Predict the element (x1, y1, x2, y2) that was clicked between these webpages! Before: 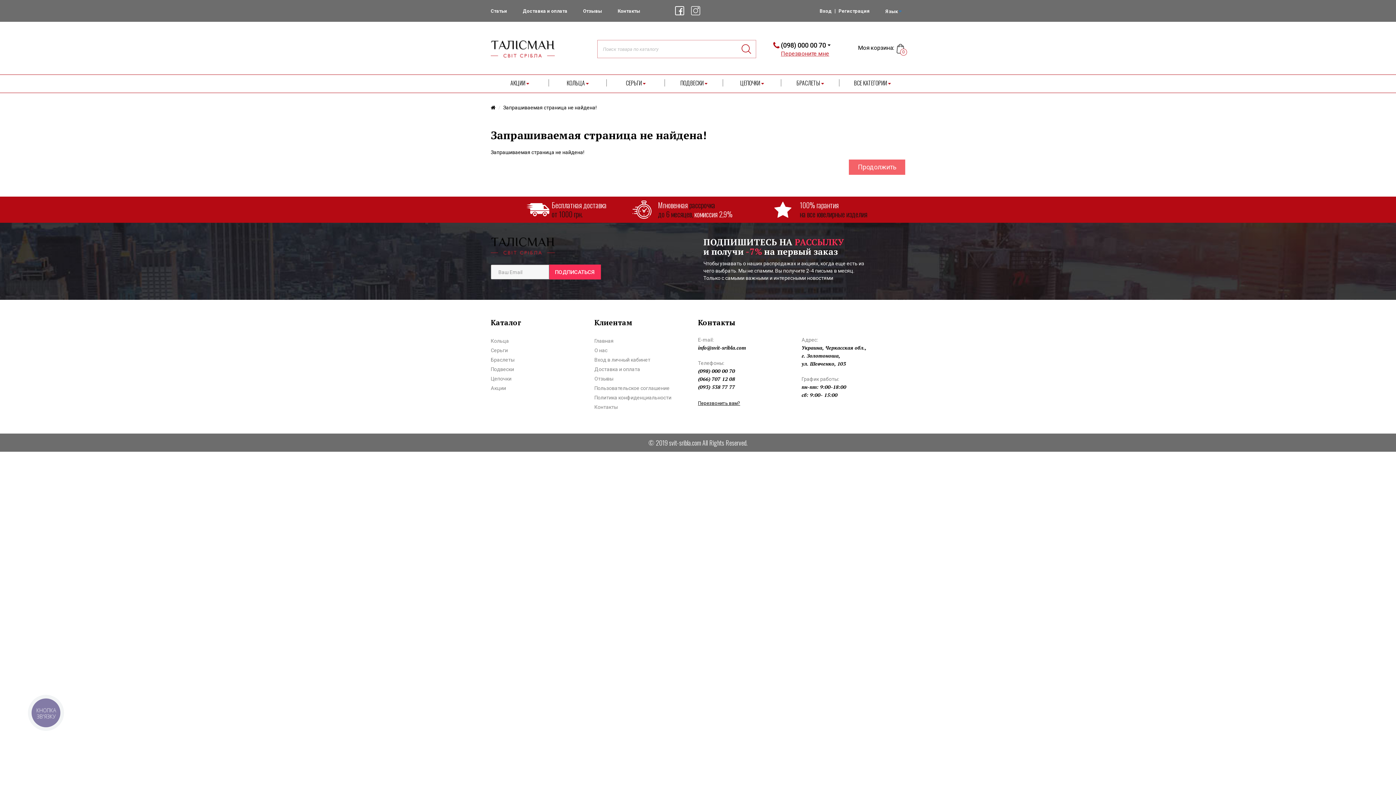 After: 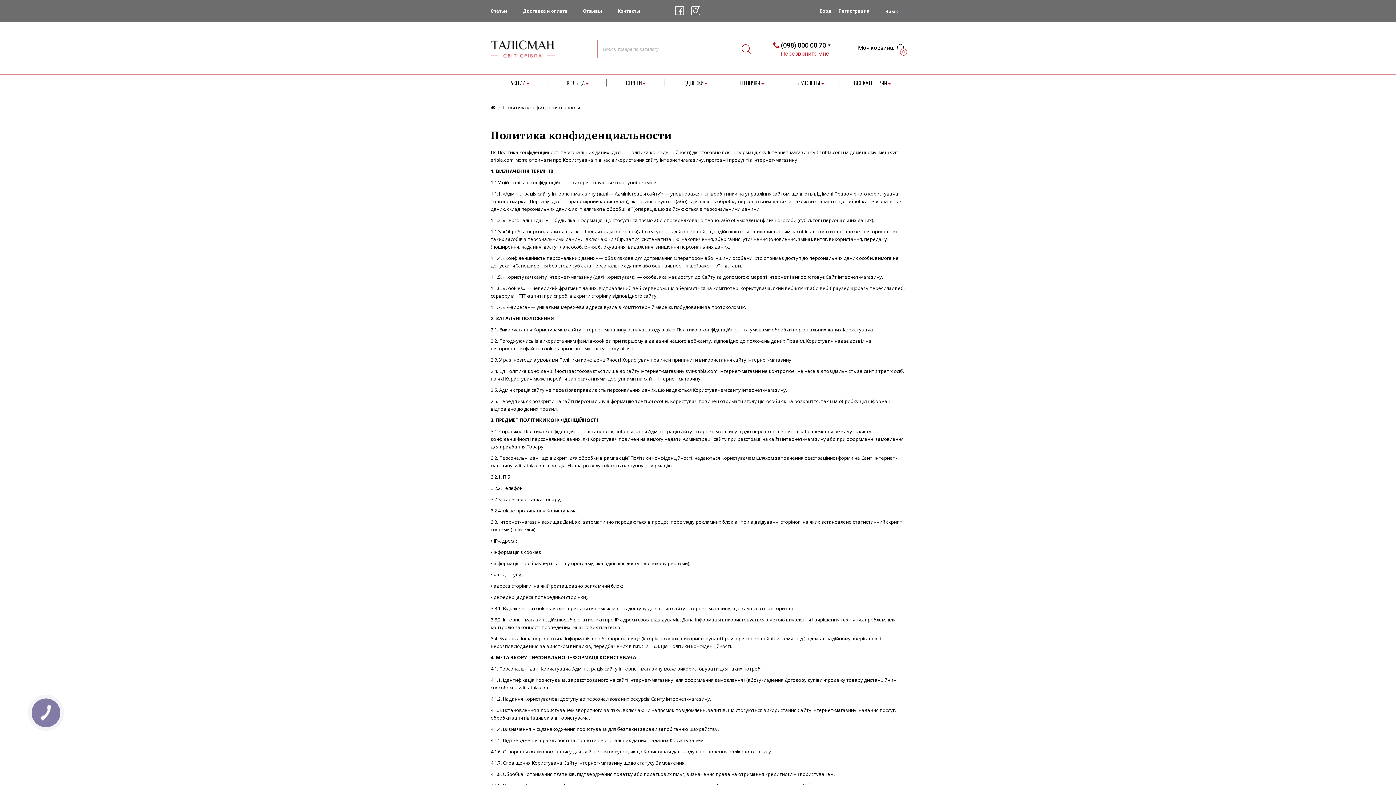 Action: label: Политика конфиденциальности bbox: (594, 393, 687, 402)